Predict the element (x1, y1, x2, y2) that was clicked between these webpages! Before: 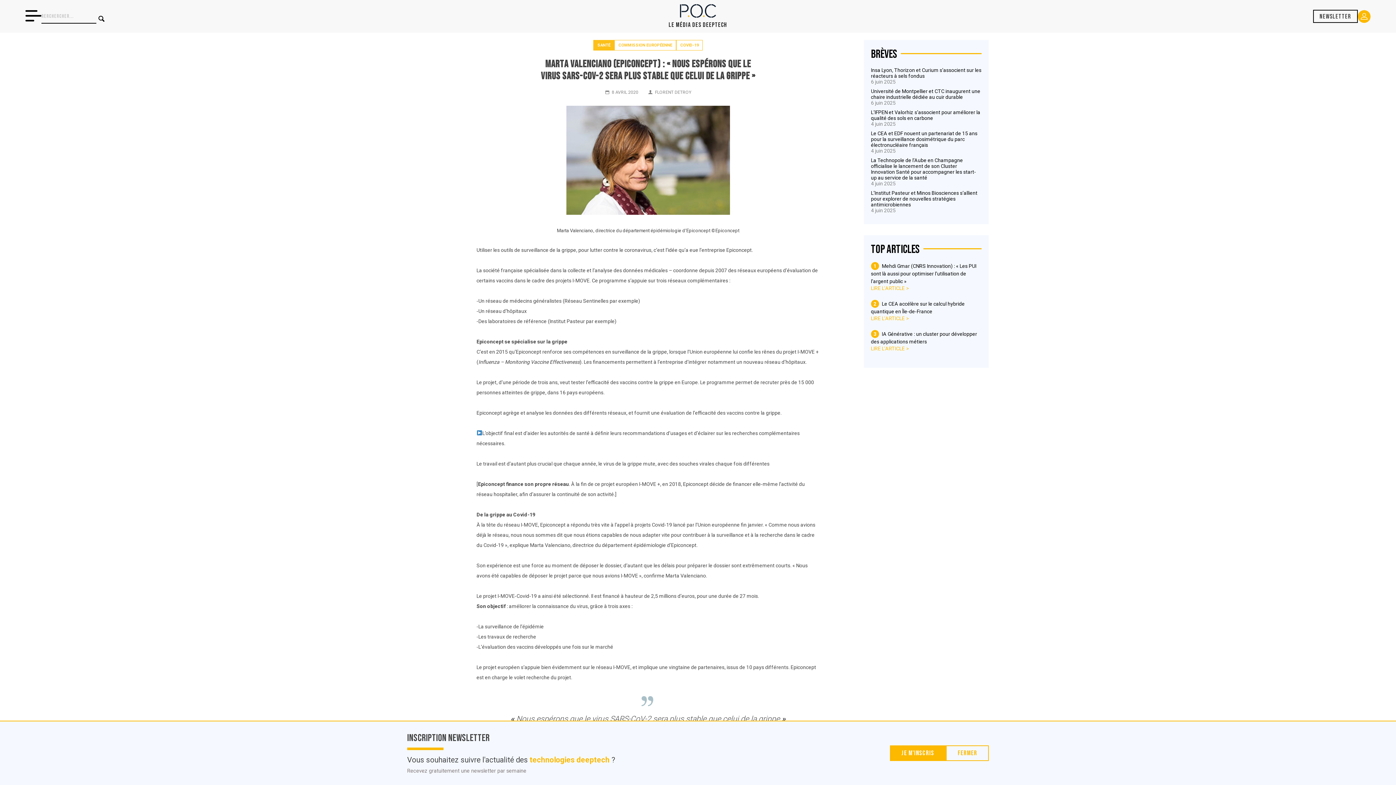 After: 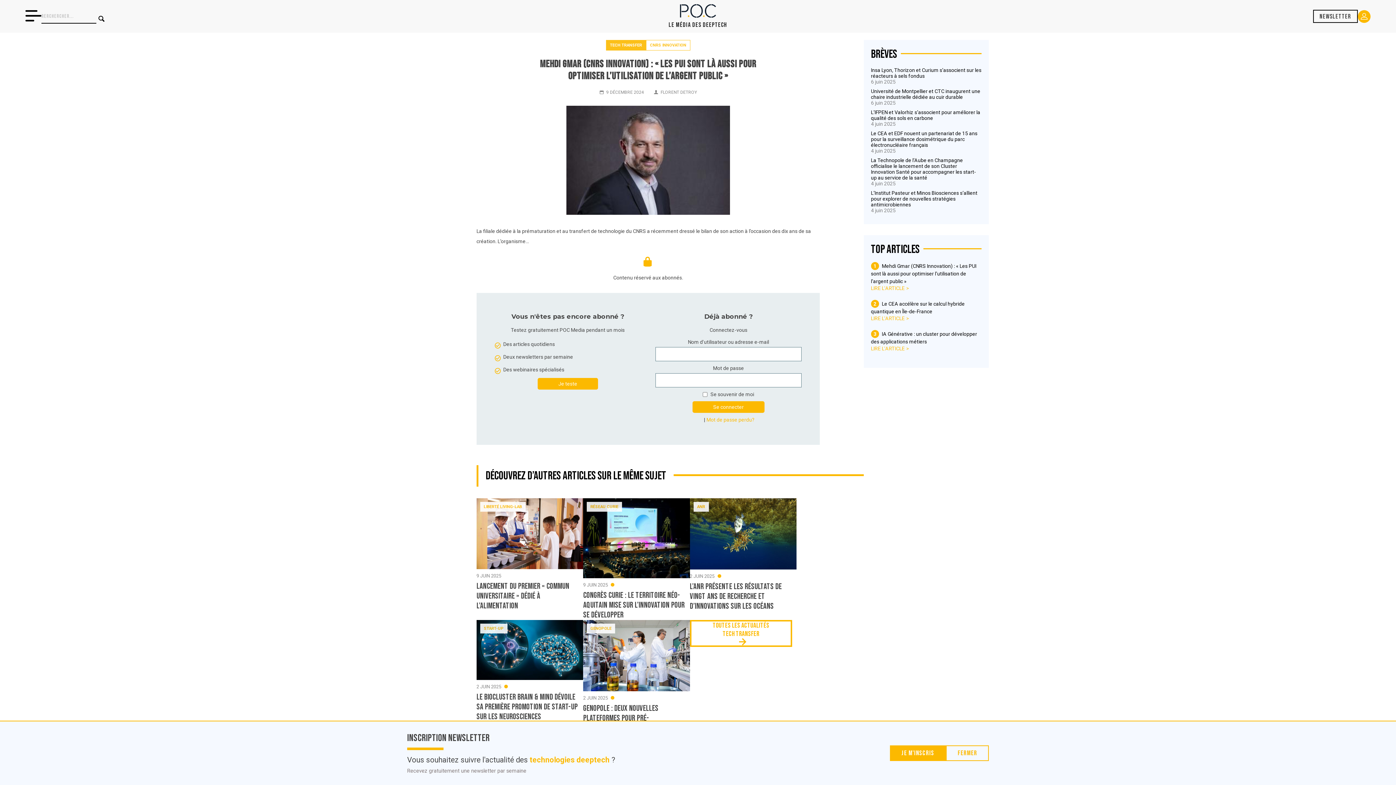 Action: bbox: (871, 285, 981, 291) label: LIRE L'ARTICLE